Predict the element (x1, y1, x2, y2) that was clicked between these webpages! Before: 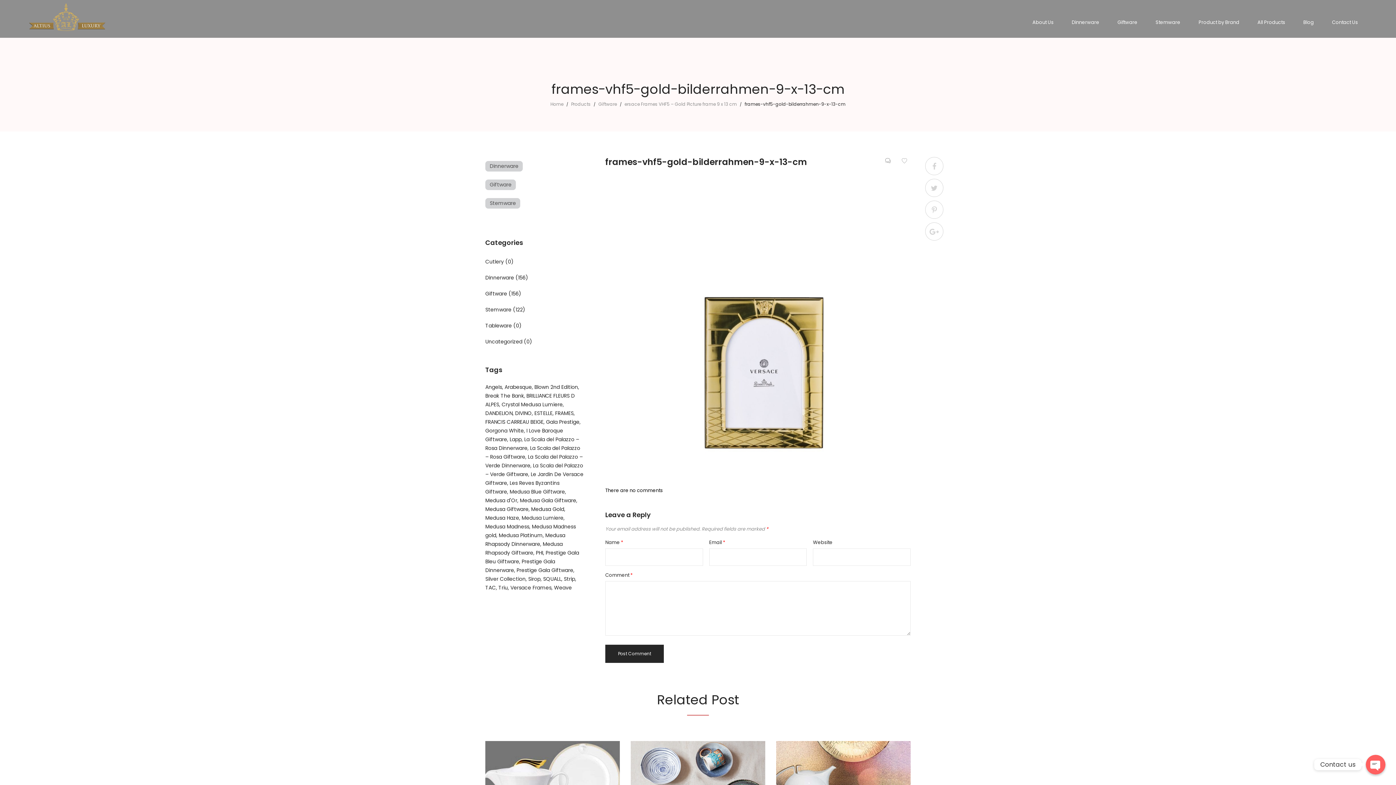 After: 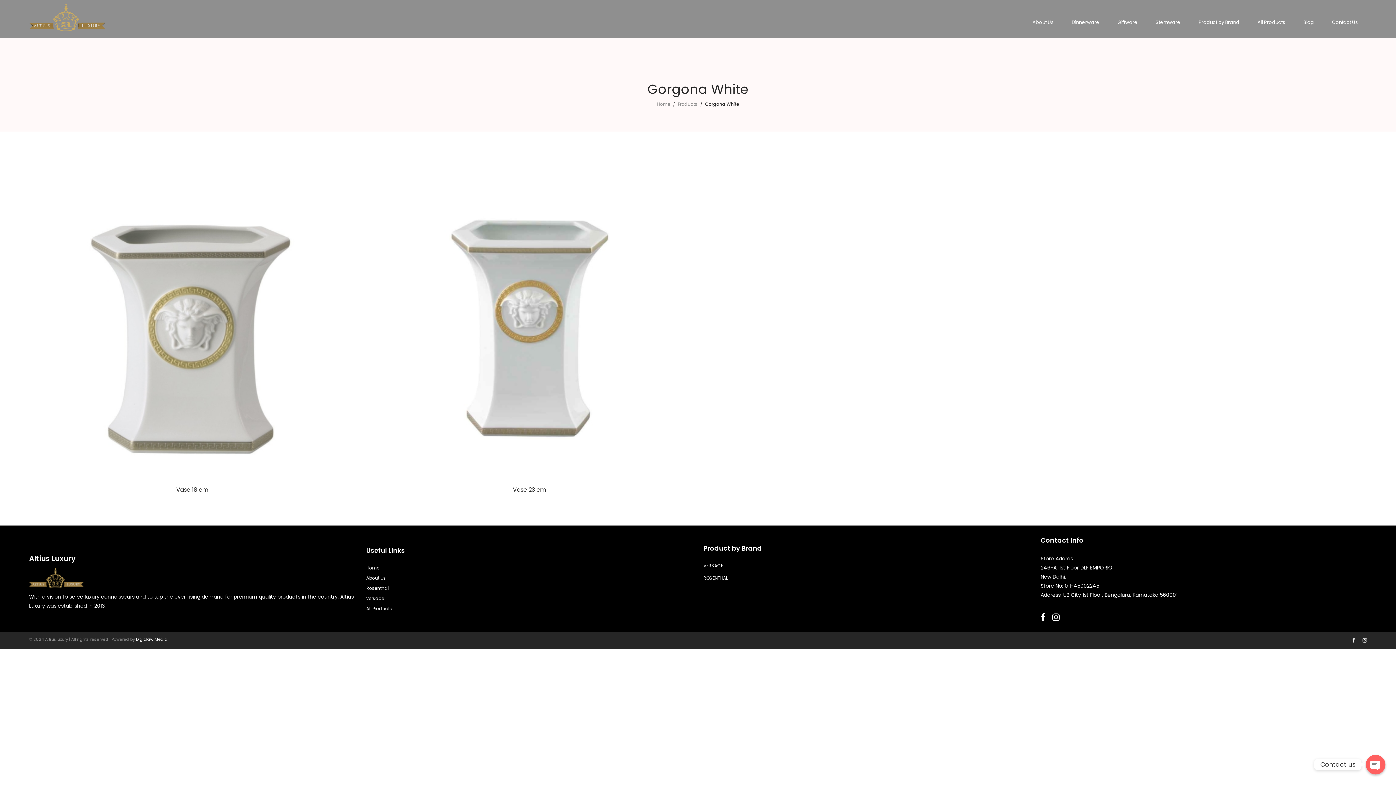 Action: bbox: (485, 427, 525, 434) label: Gorgona White (2 products)